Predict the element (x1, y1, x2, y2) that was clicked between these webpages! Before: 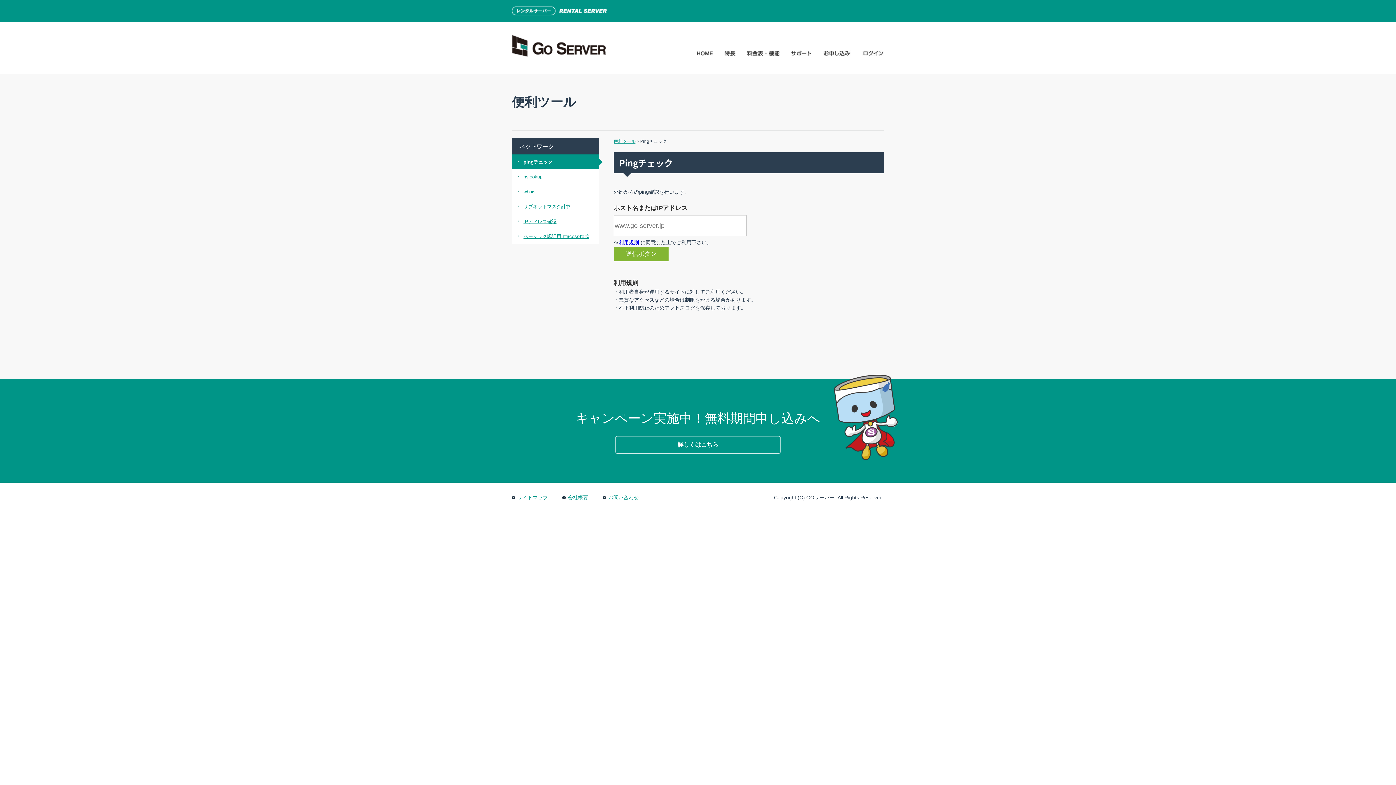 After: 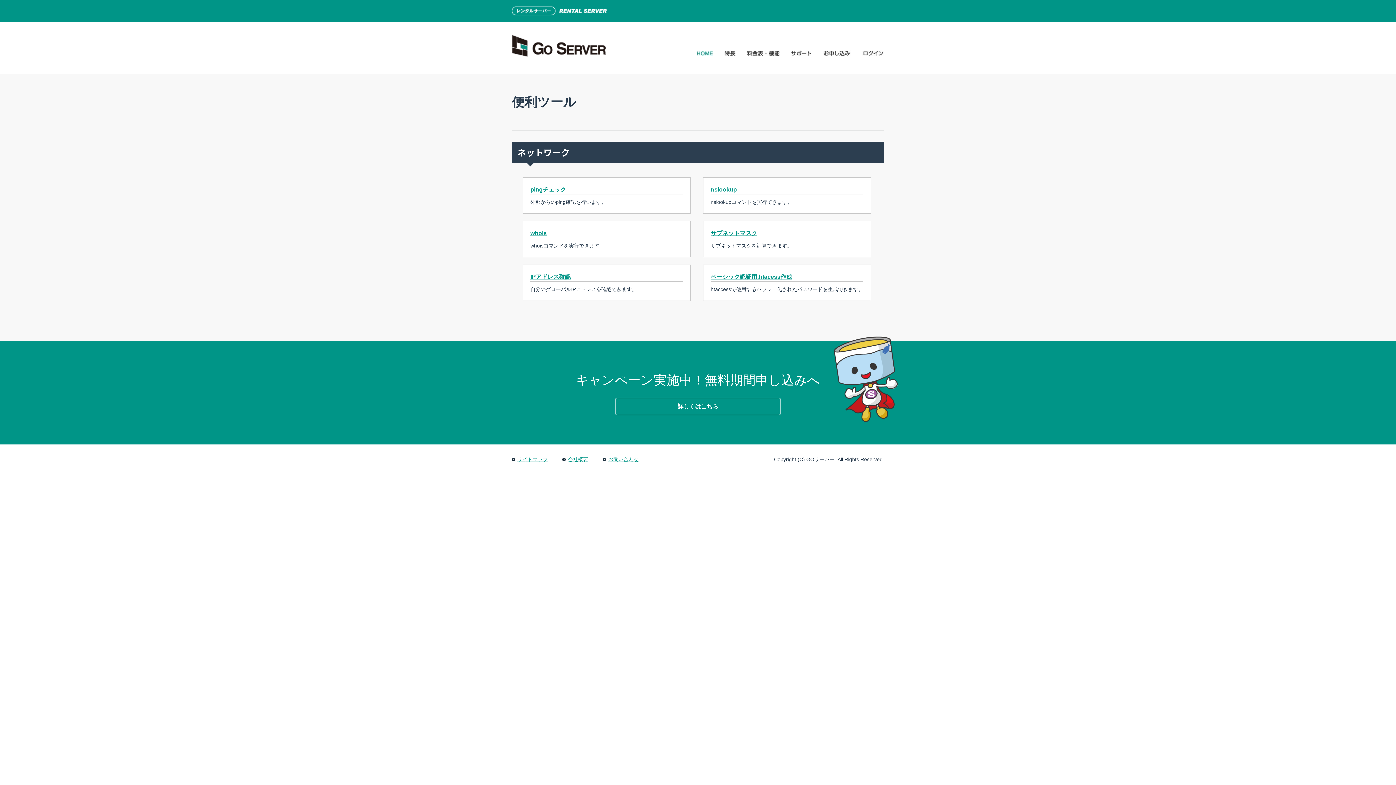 Action: label: 便利ツール bbox: (613, 138, 635, 144)